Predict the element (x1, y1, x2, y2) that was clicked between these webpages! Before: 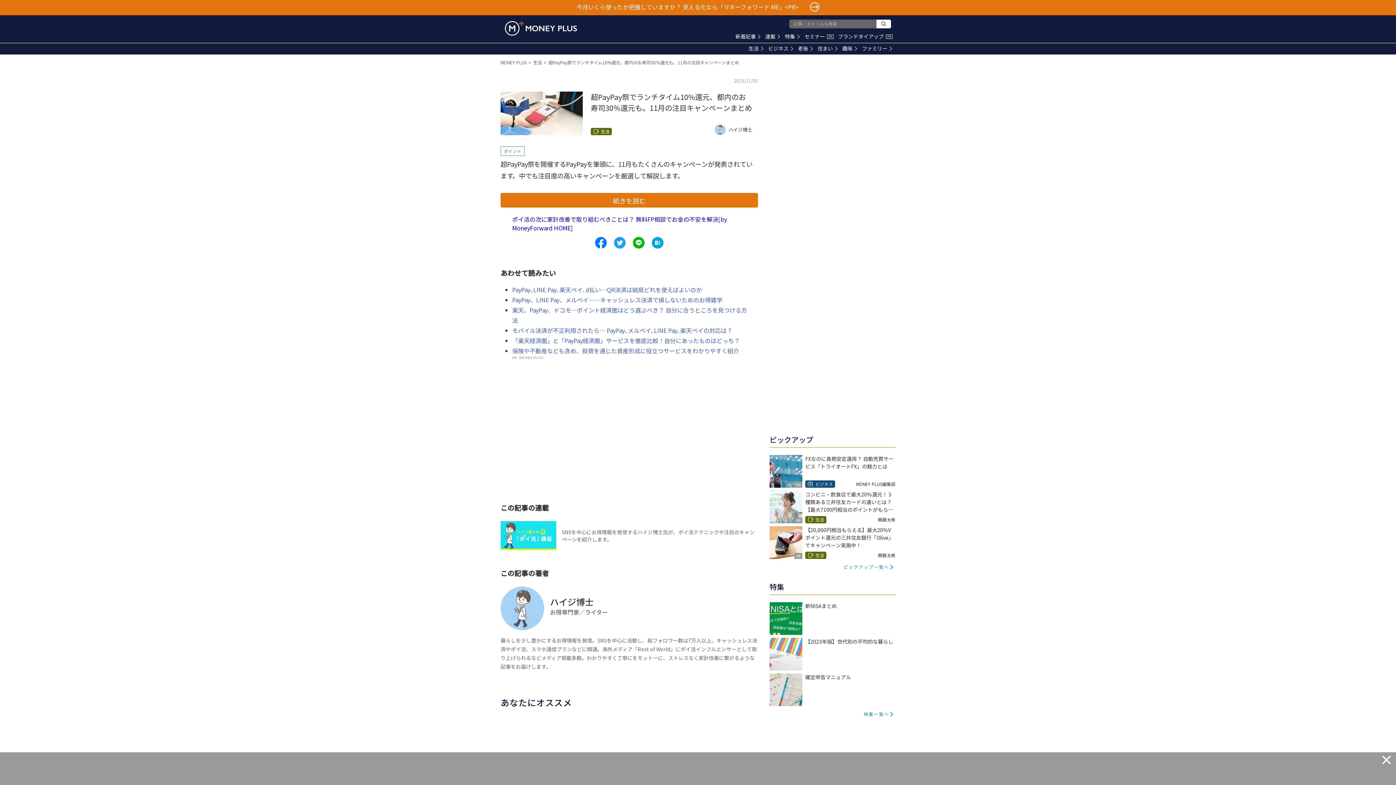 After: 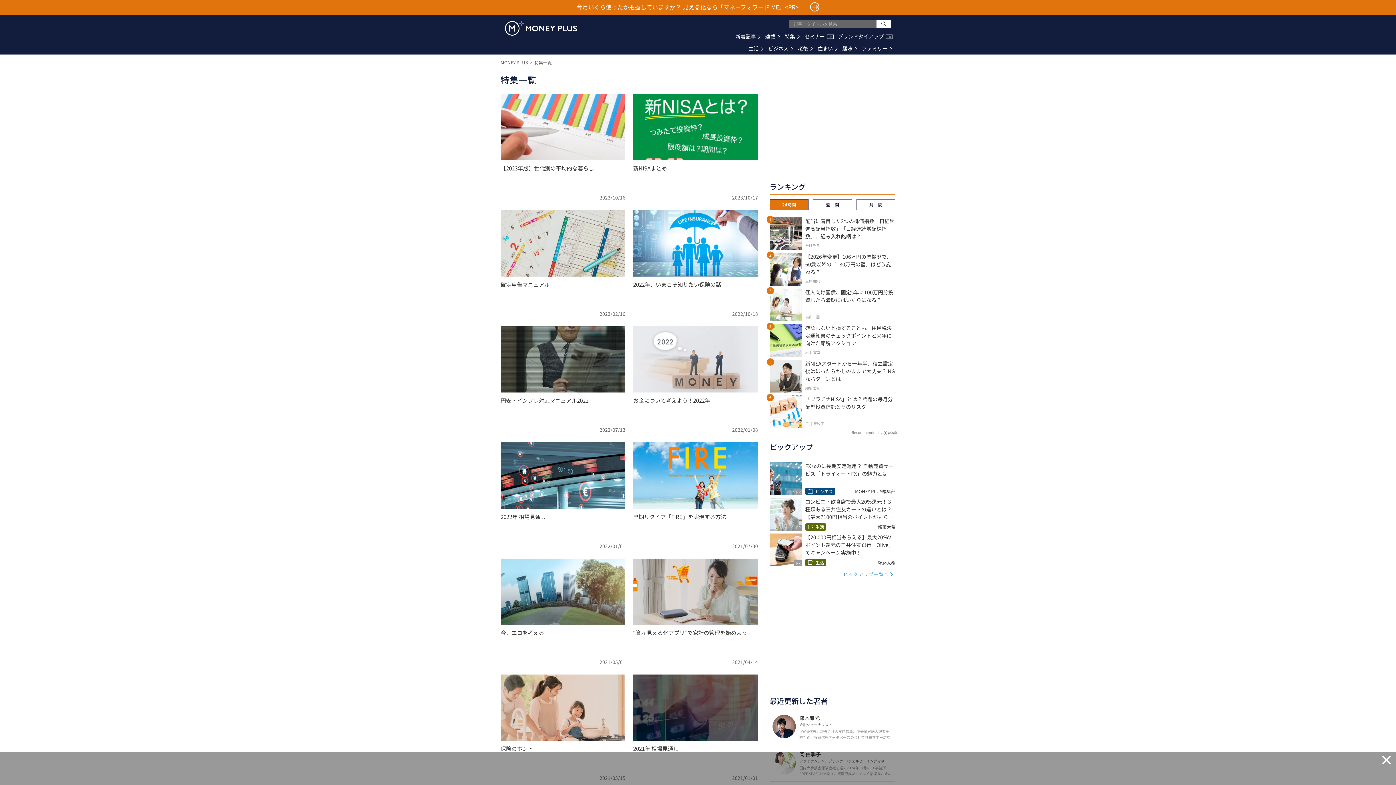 Action: bbox: (864, 711, 889, 717) label: 特集一覧へ